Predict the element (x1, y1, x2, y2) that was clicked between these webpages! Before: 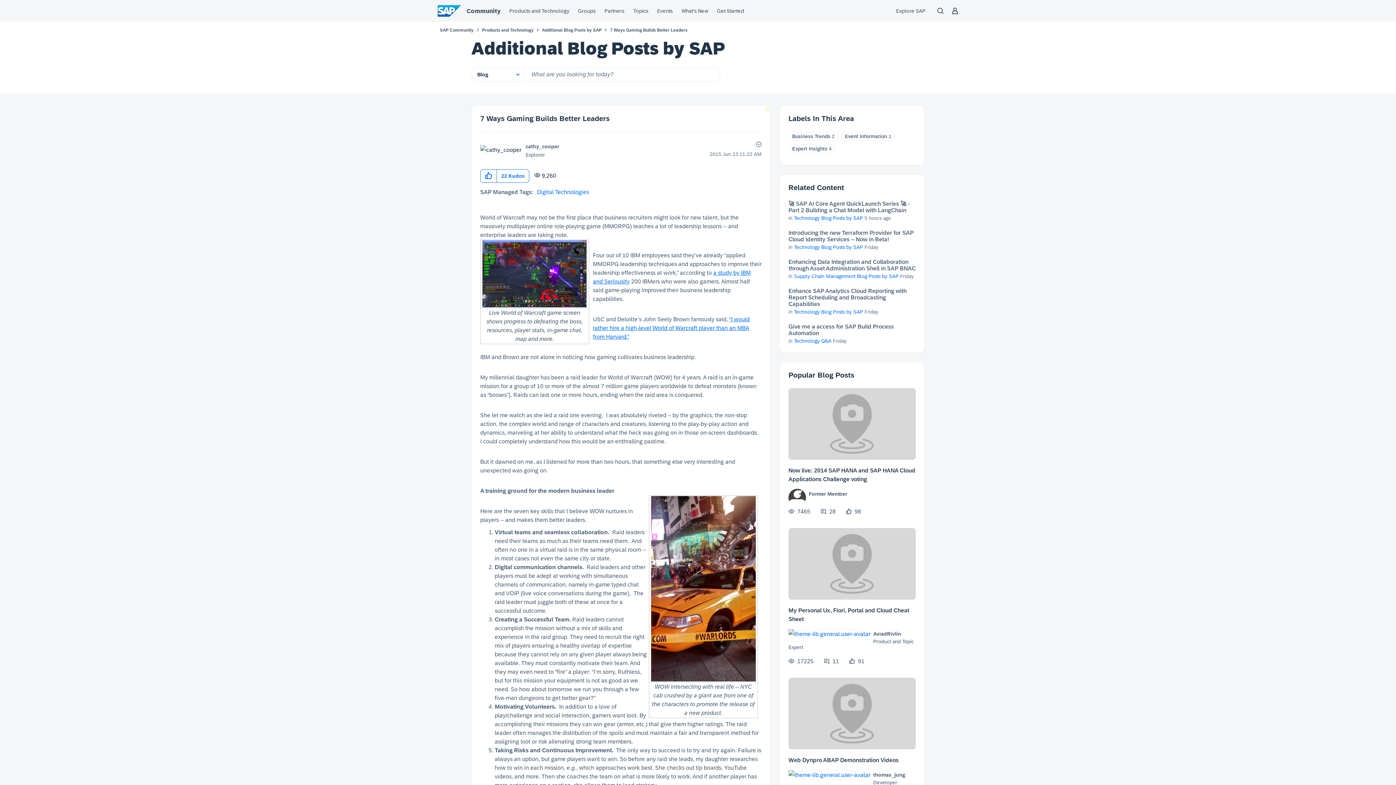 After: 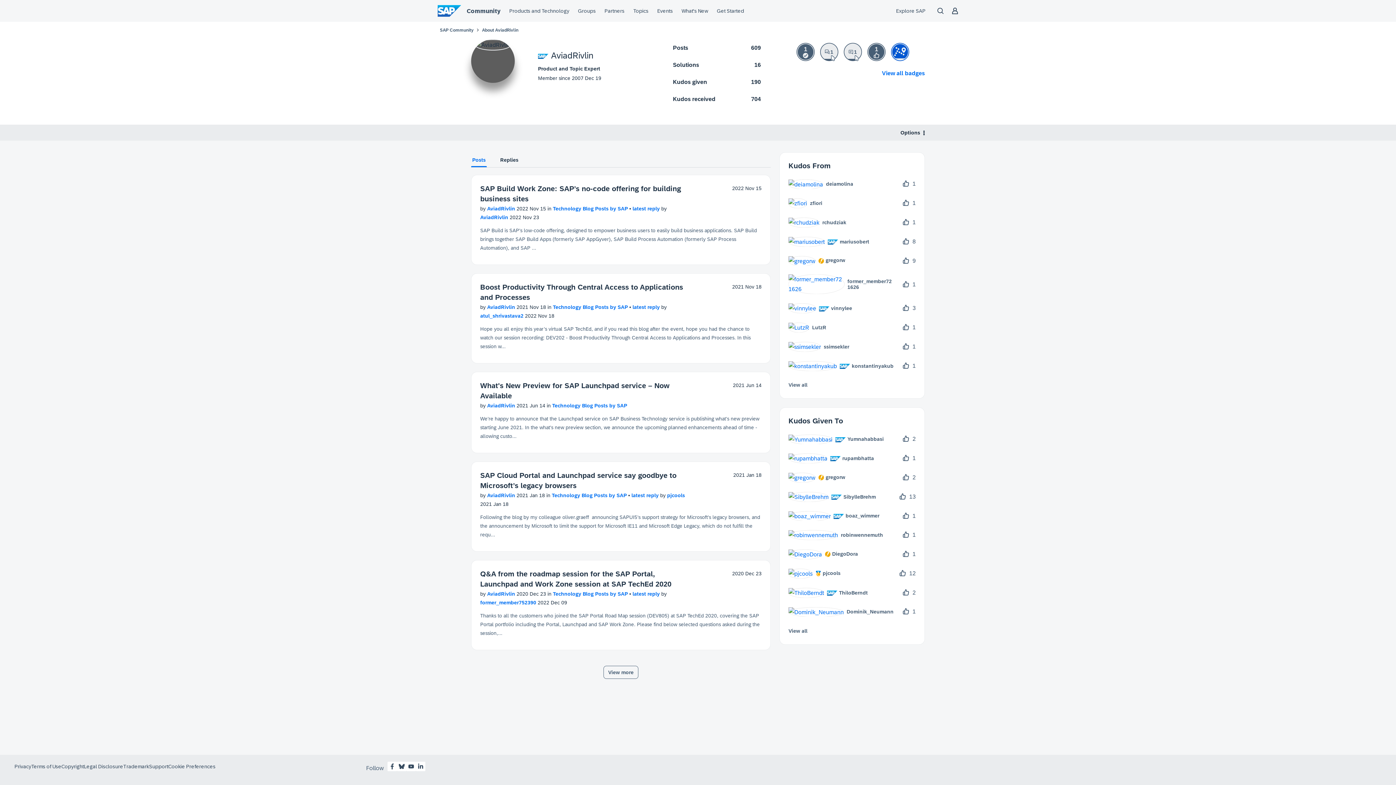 Action: label: AviadRivlin bbox: (873, 631, 901, 637)